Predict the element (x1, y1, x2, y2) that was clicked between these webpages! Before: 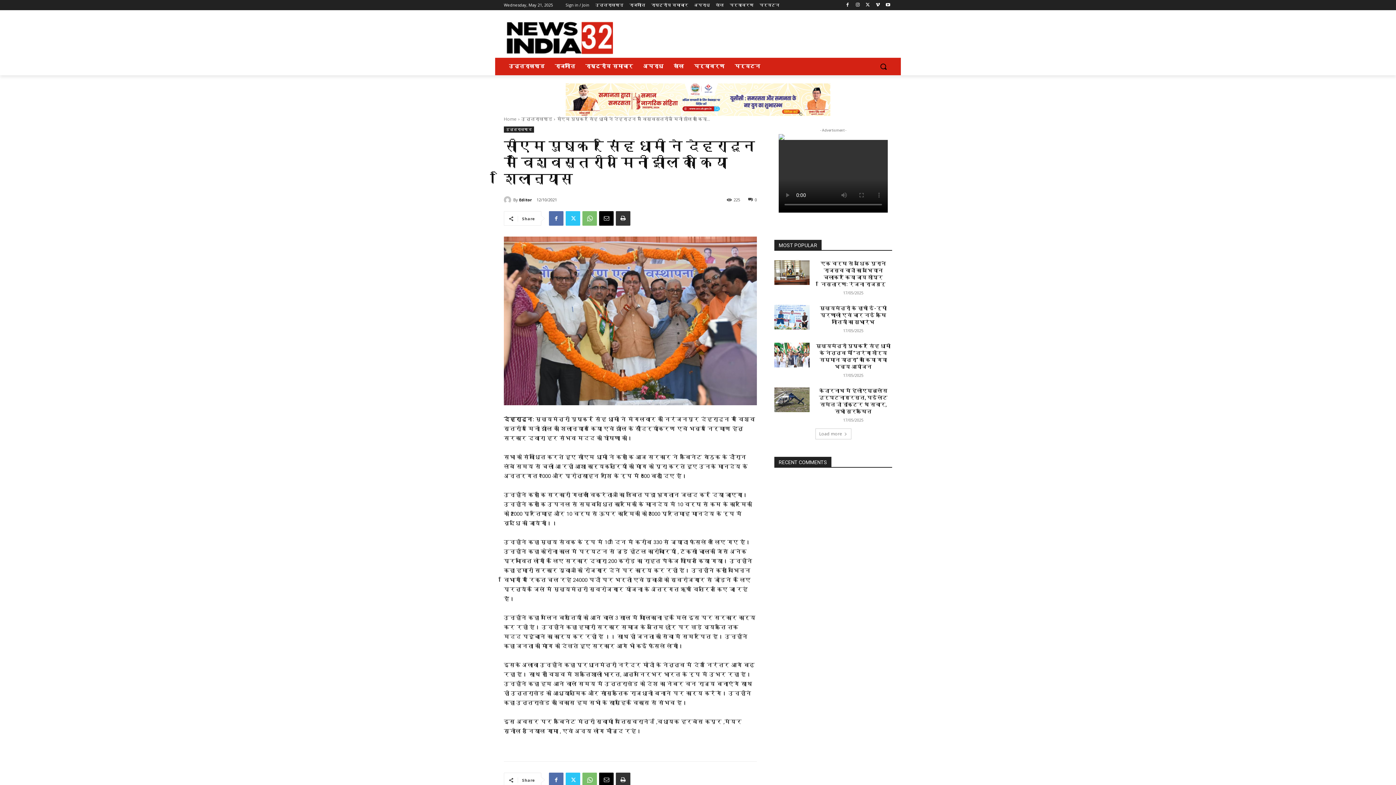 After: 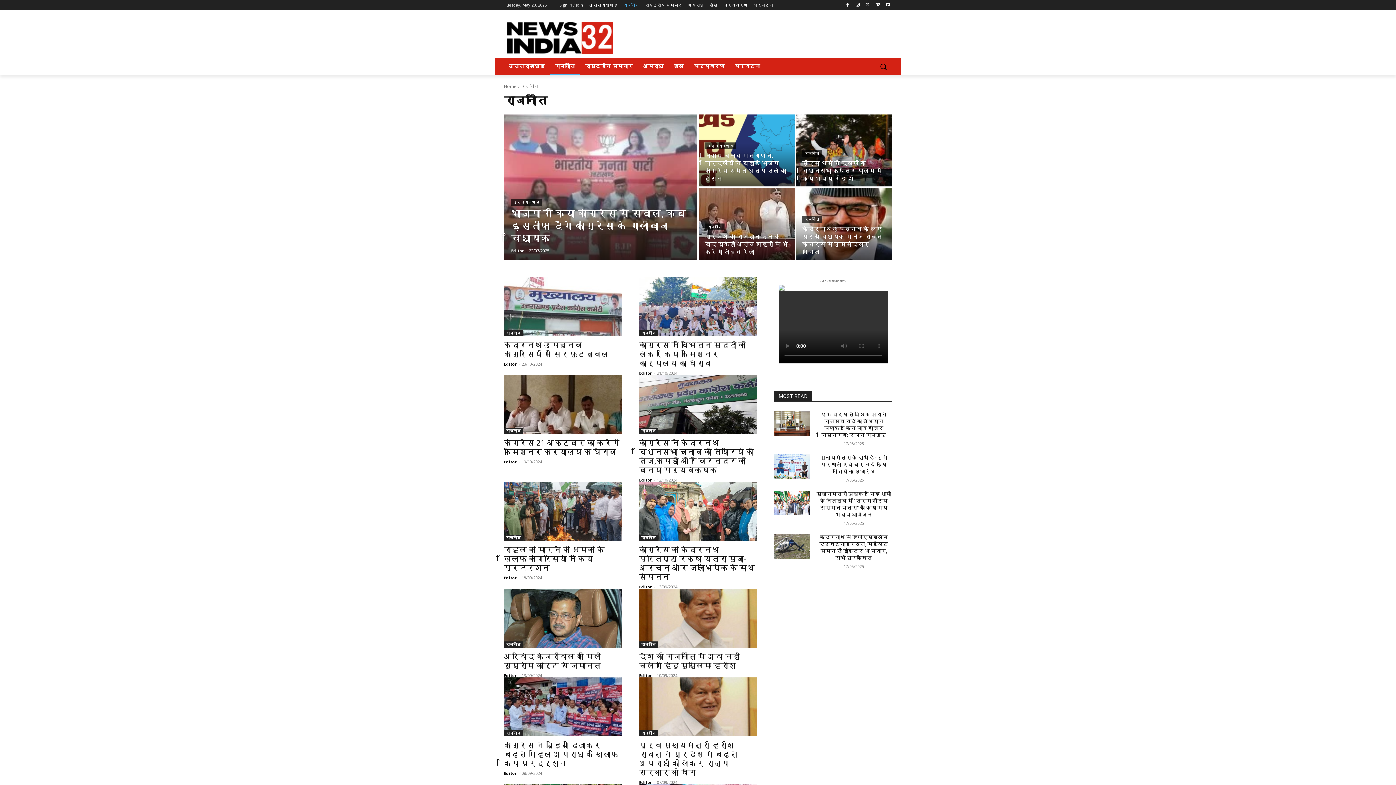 Action: bbox: (549, 57, 580, 75) label: राजनीति